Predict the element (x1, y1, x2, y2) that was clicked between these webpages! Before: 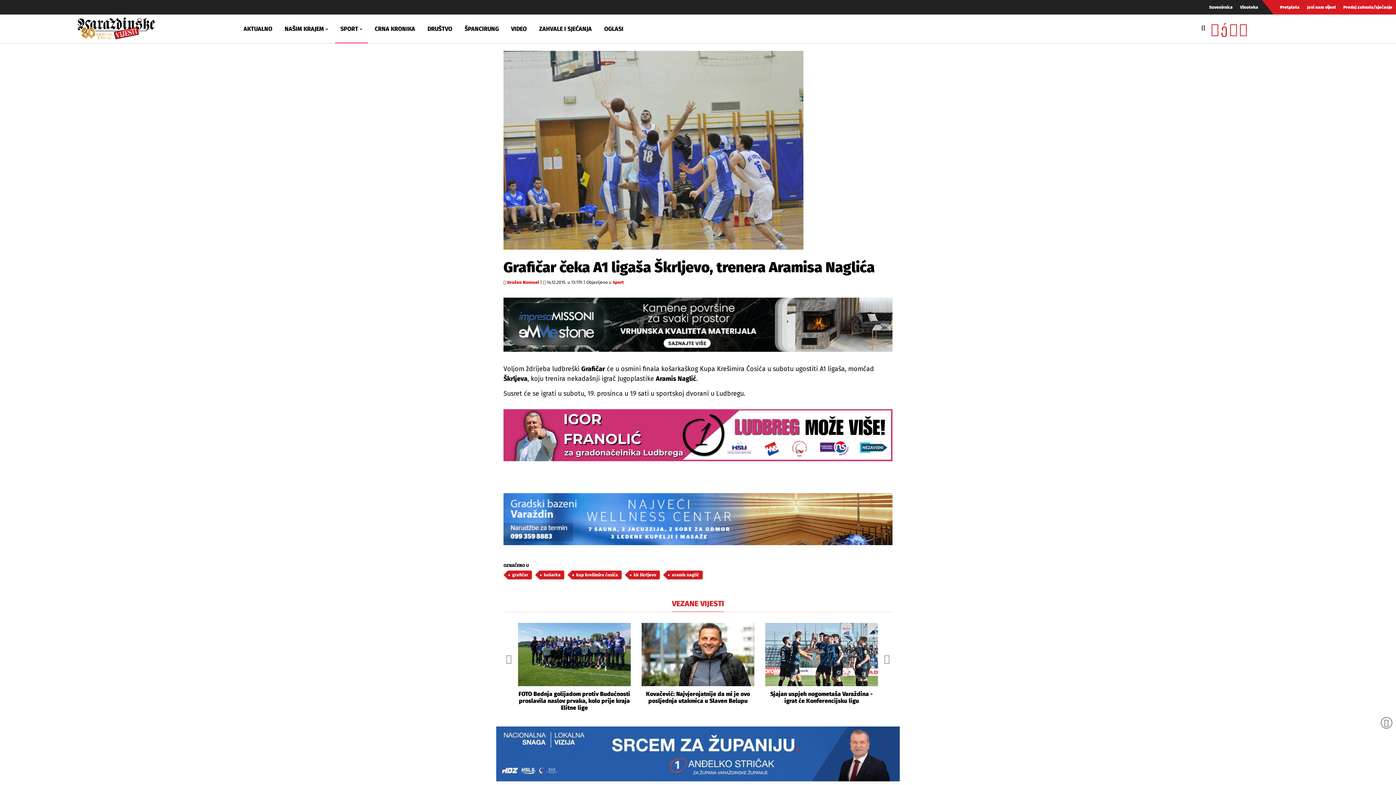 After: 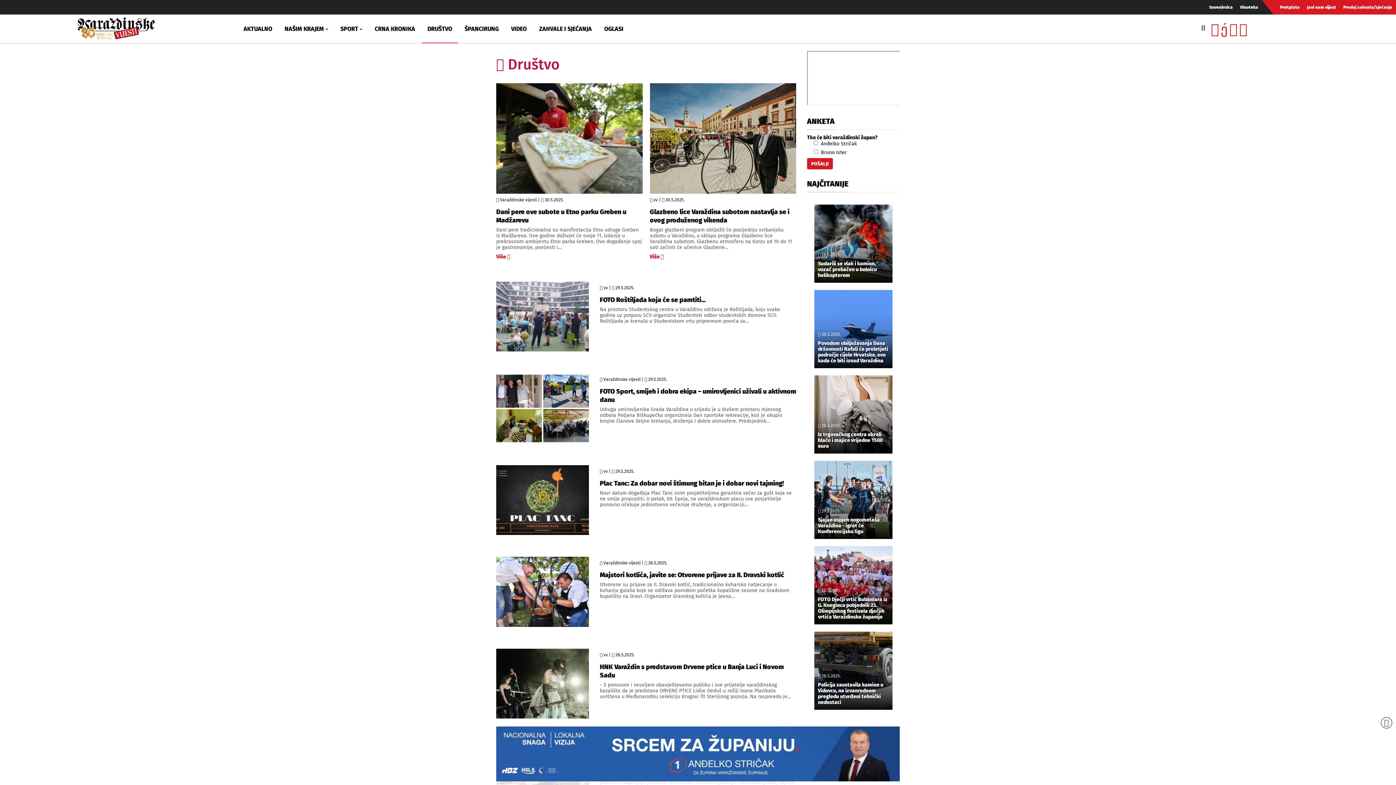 Action: bbox: (422, 14, 457, 43) label: DRUŠTVO